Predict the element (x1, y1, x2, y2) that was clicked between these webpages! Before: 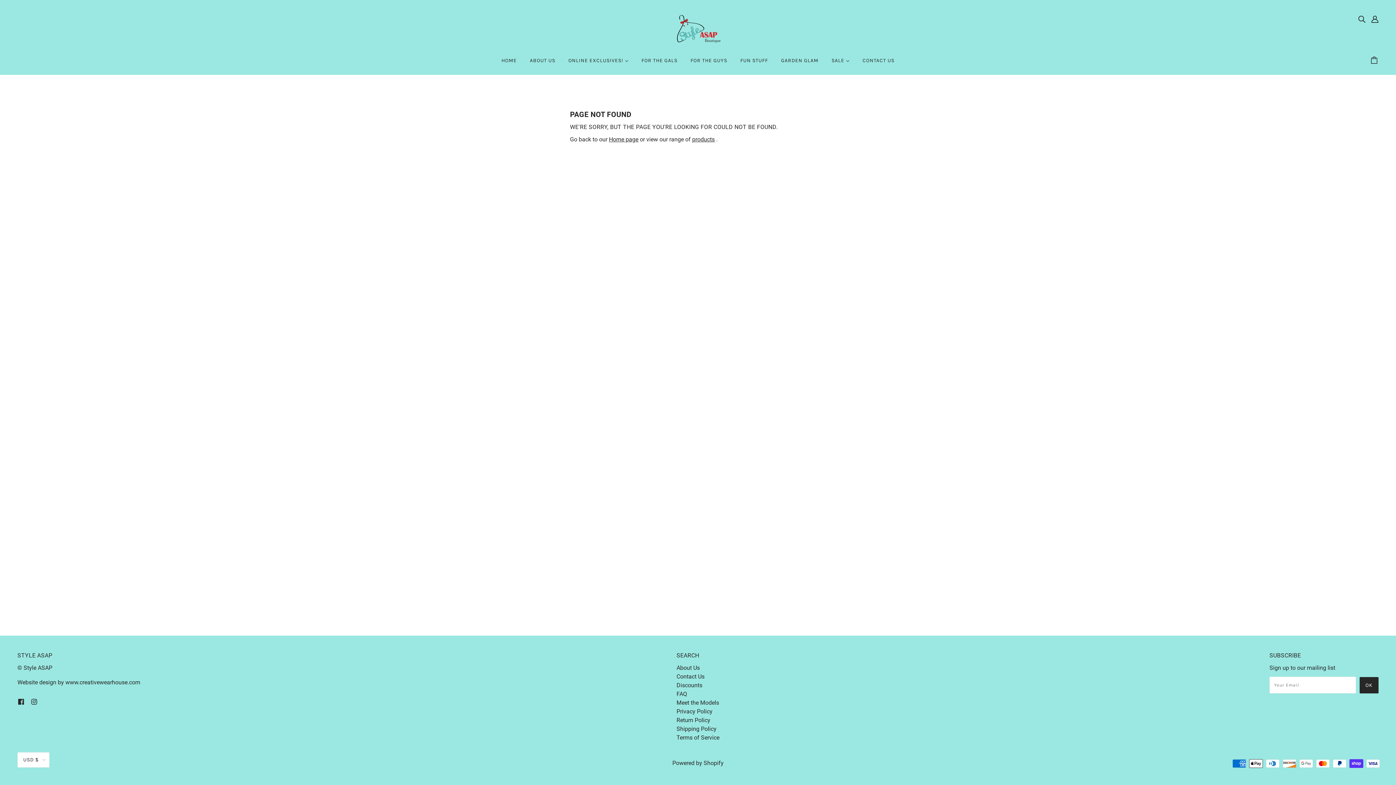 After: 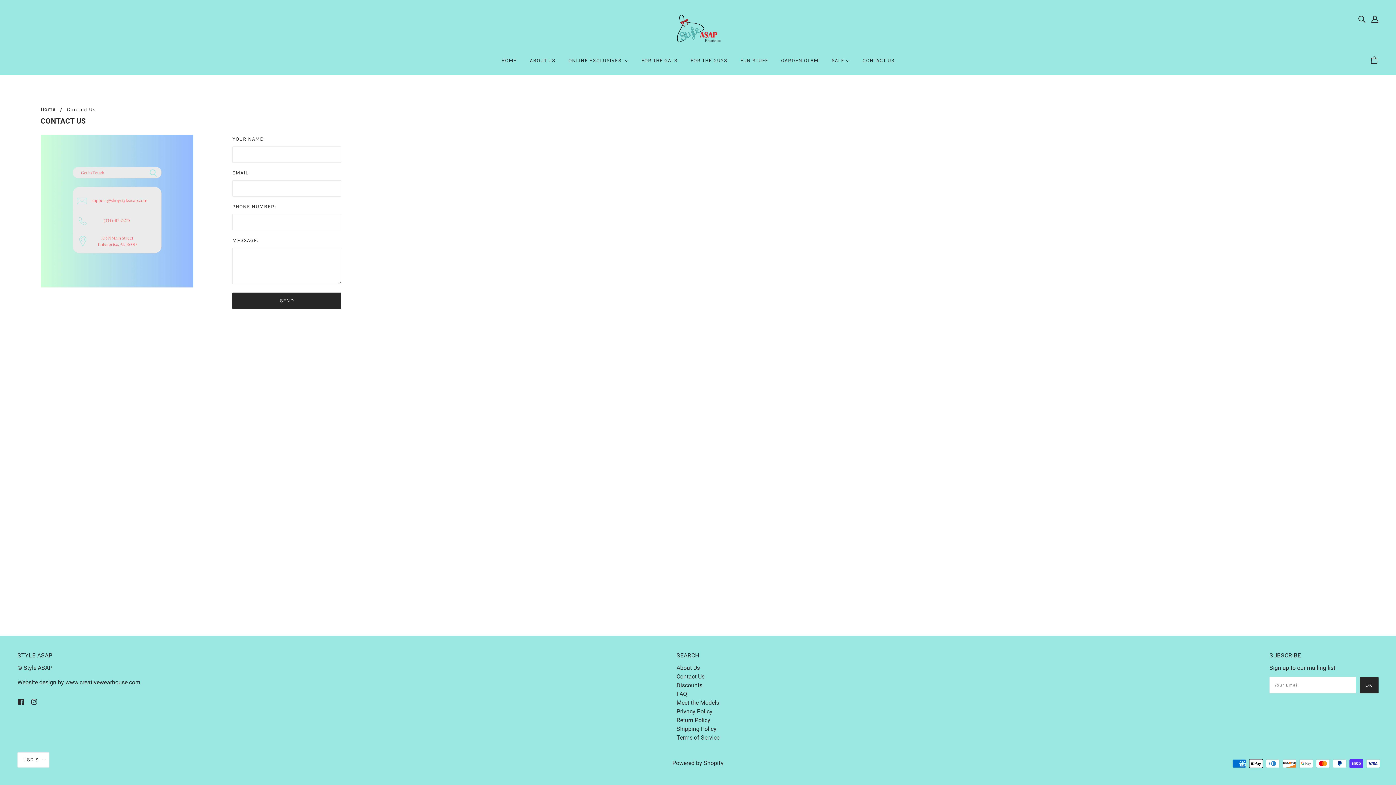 Action: label: Contact Us bbox: (676, 673, 704, 680)